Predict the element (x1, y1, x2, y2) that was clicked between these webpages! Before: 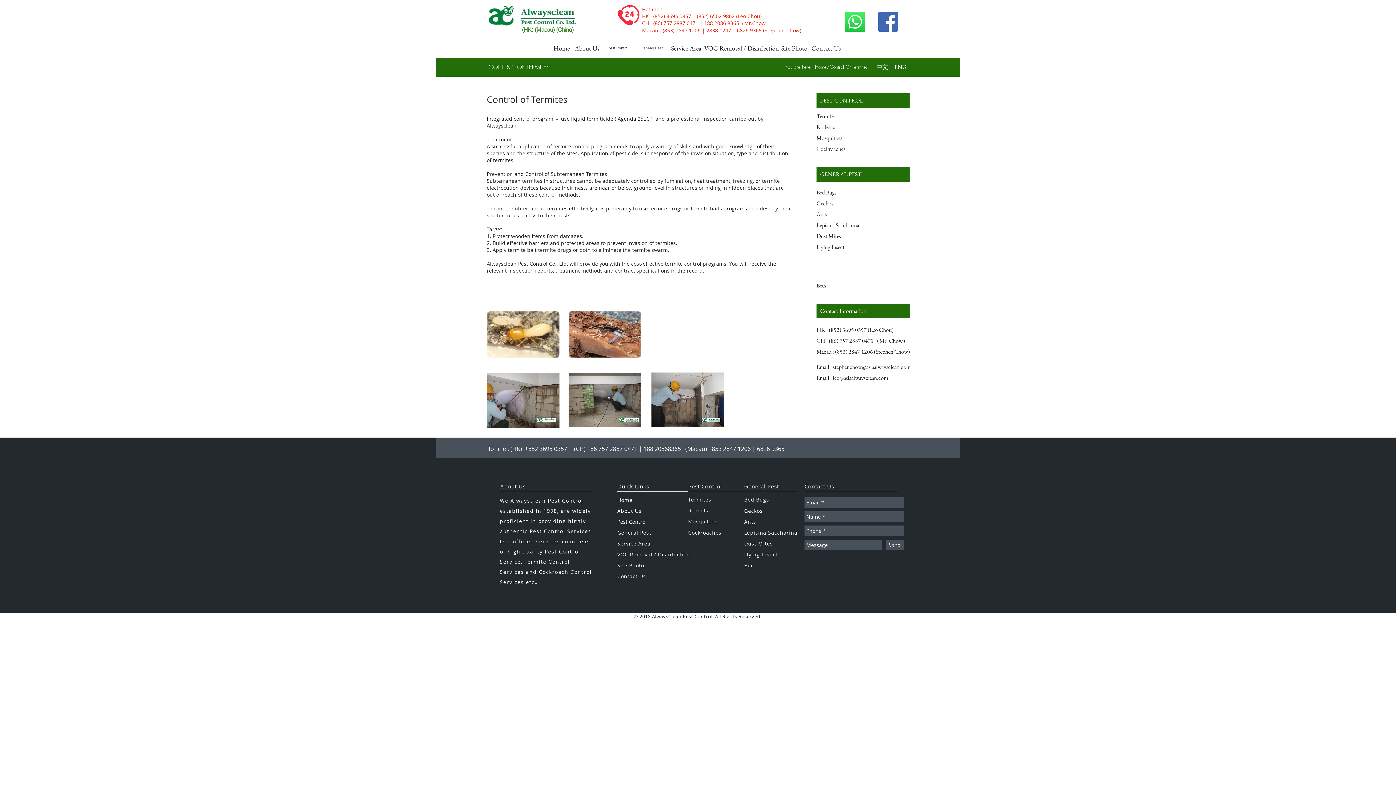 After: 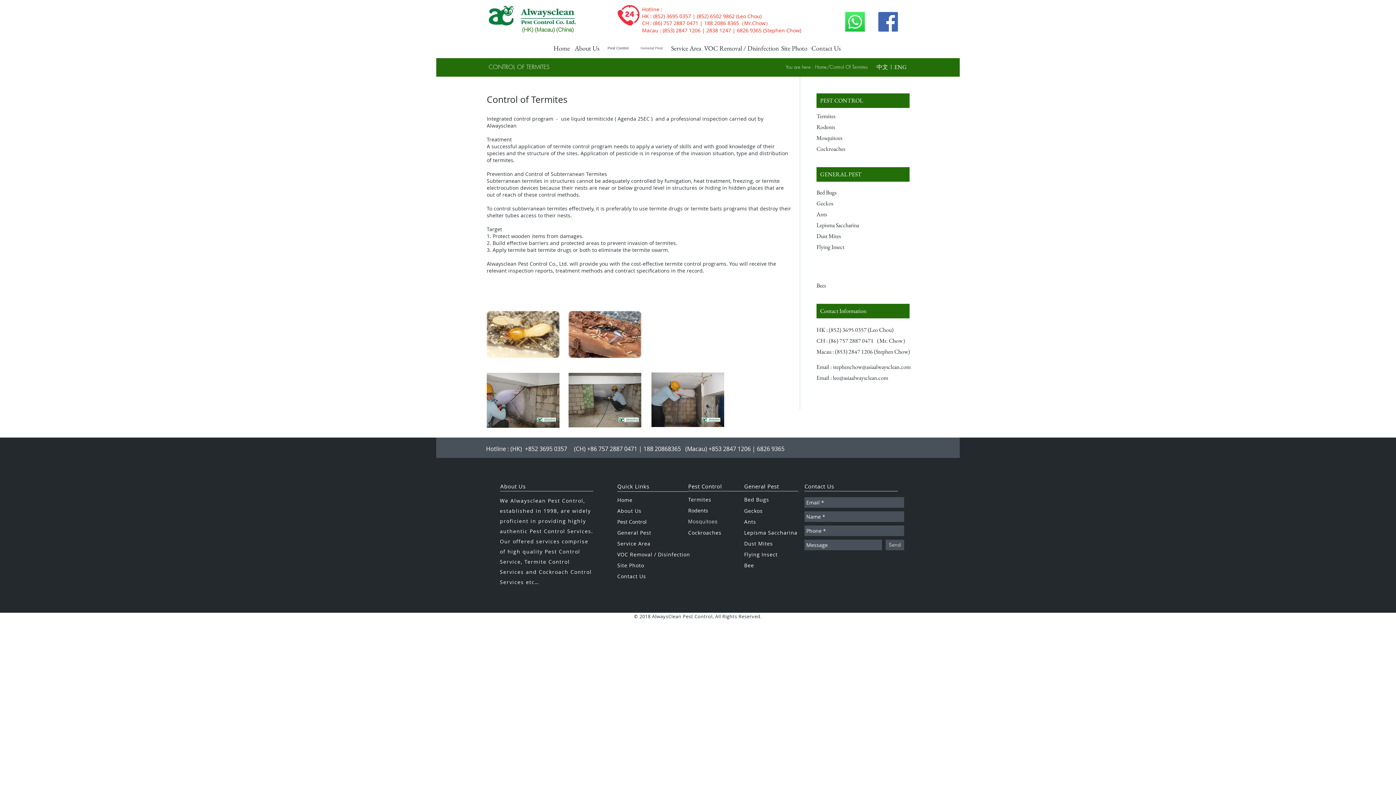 Action: bbox: (891, 61, 909, 72) label: ENG